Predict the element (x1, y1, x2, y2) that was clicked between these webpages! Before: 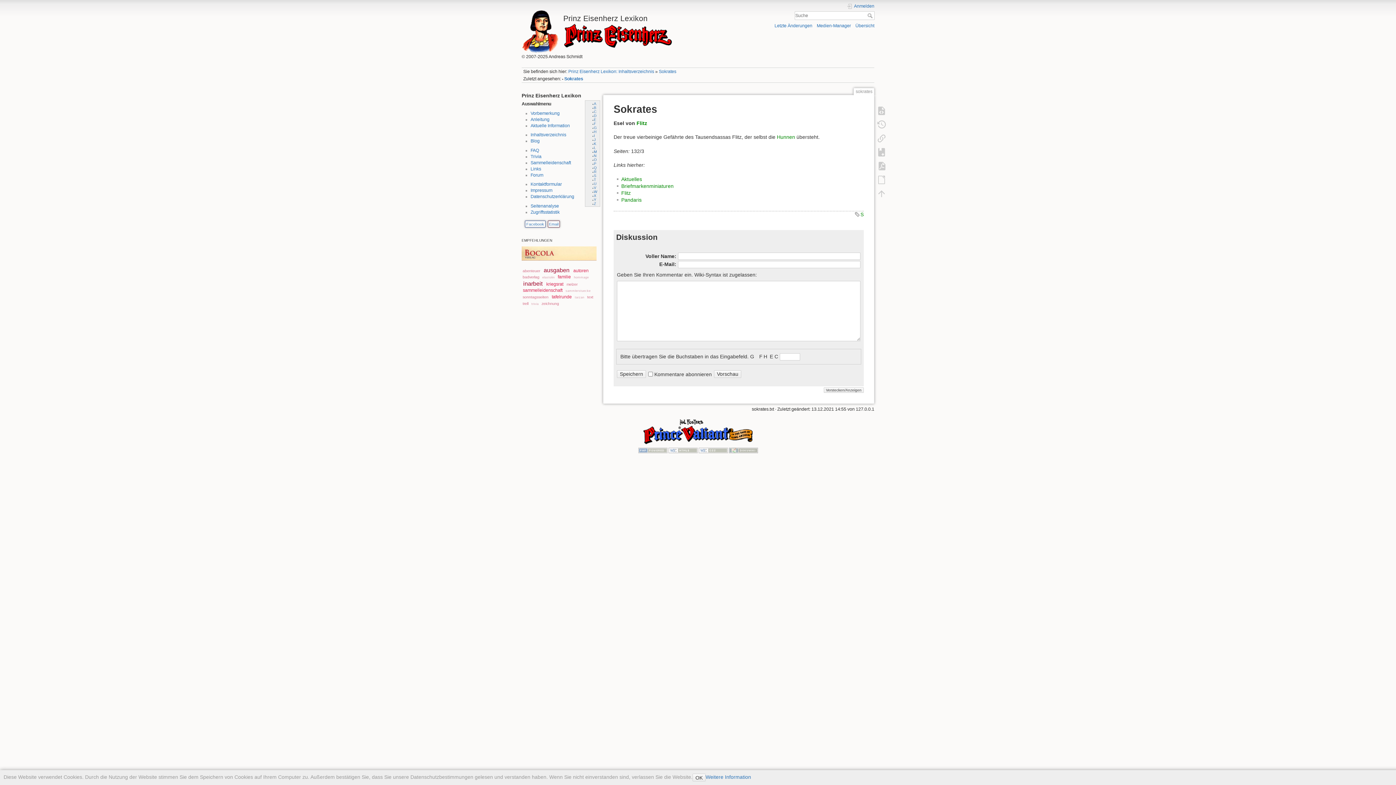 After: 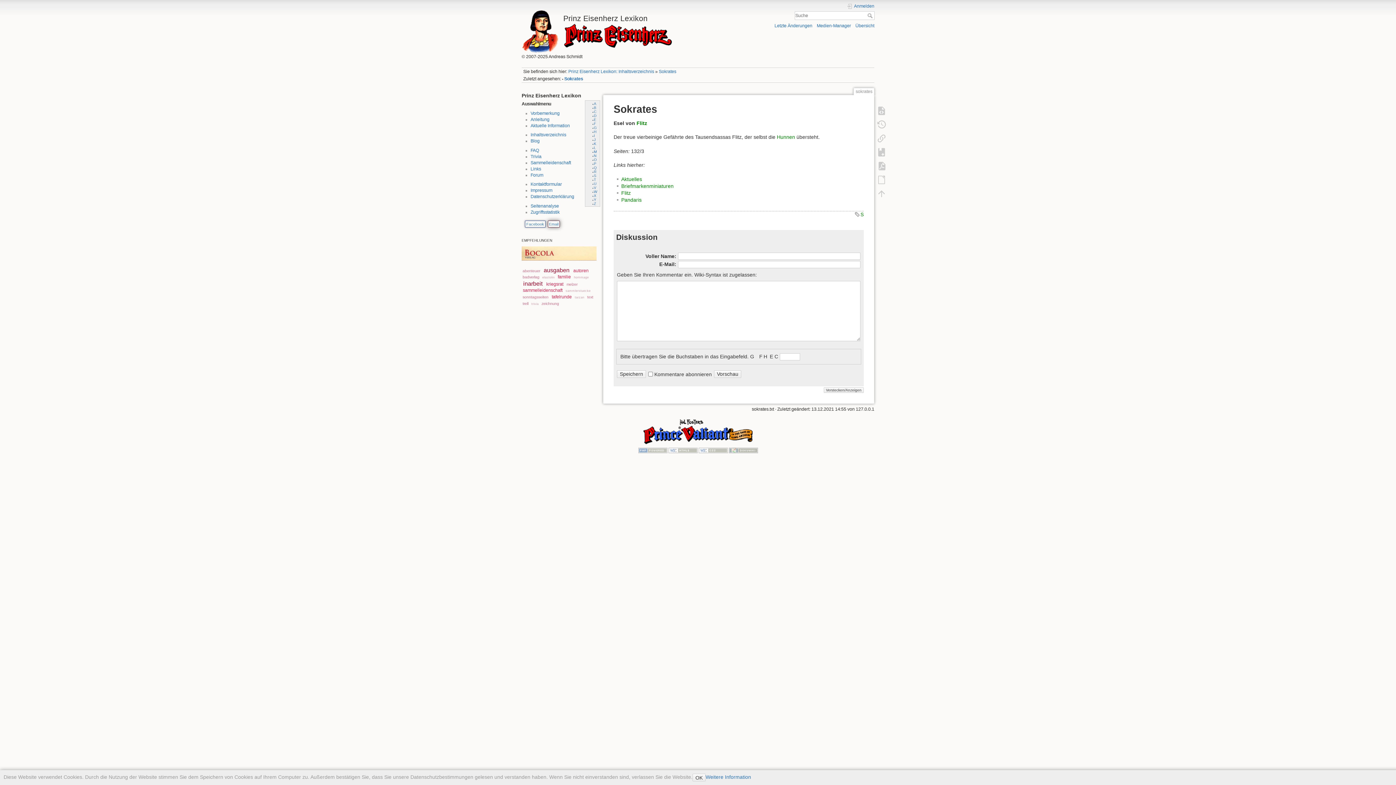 Action: label: Email bbox: (547, 220, 560, 227)